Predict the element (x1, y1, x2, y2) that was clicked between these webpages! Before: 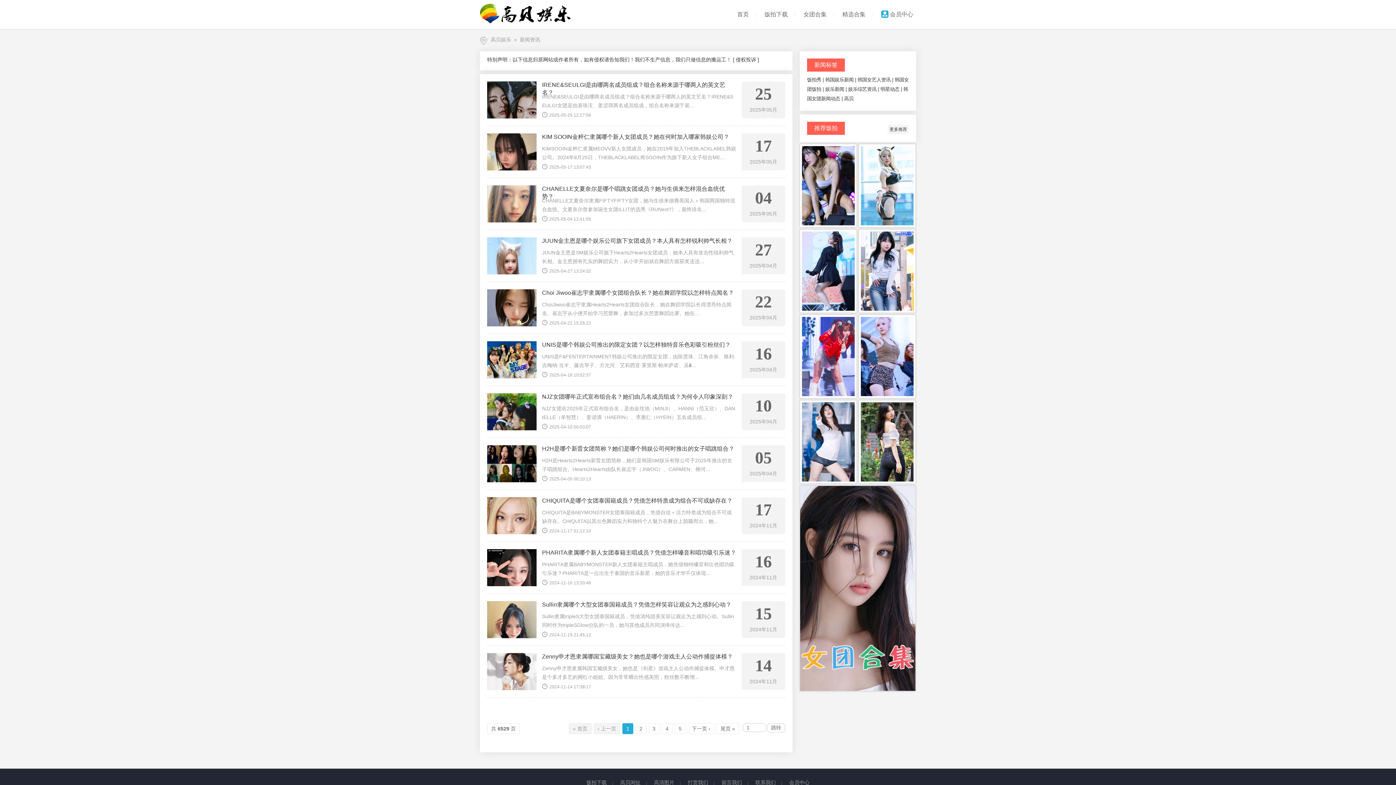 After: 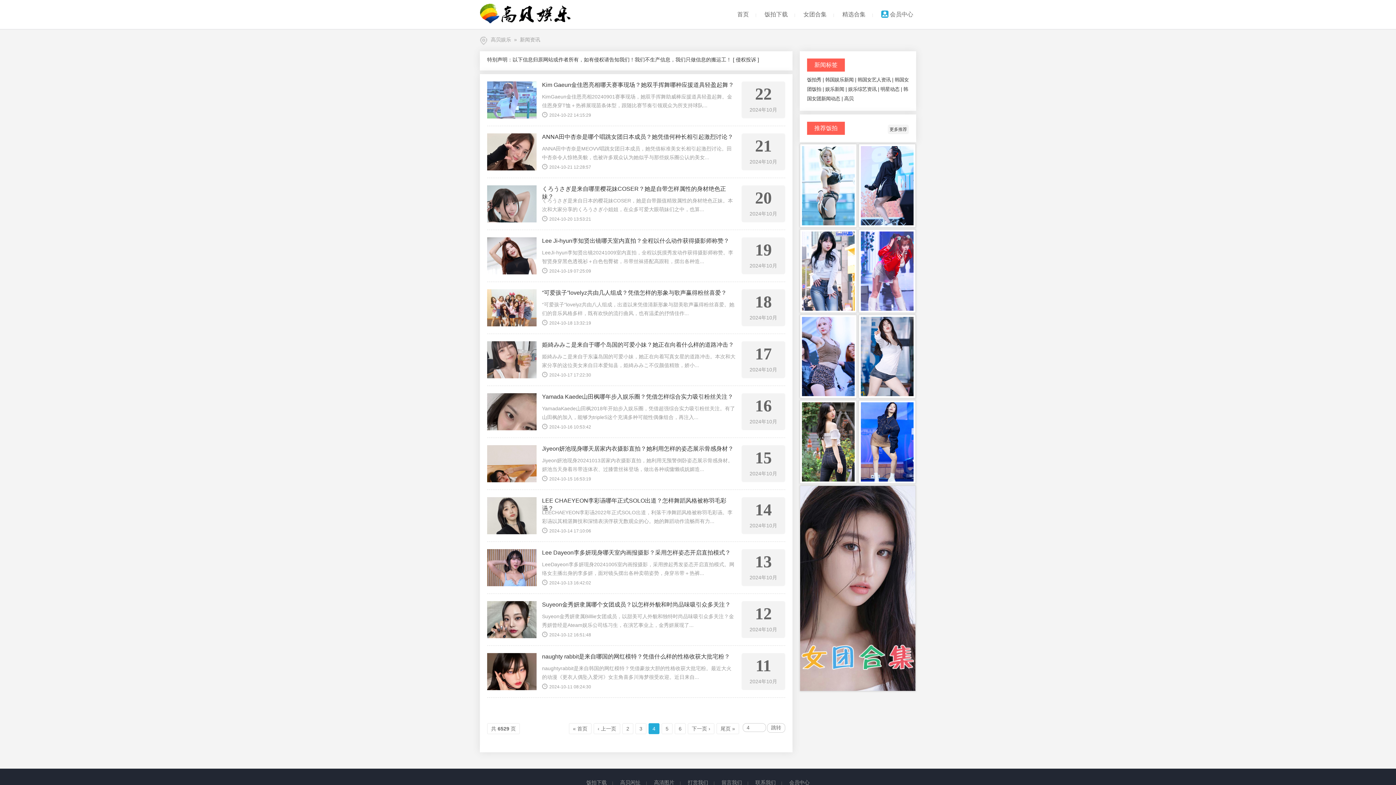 Action: bbox: (661, 723, 672, 734) label: 4